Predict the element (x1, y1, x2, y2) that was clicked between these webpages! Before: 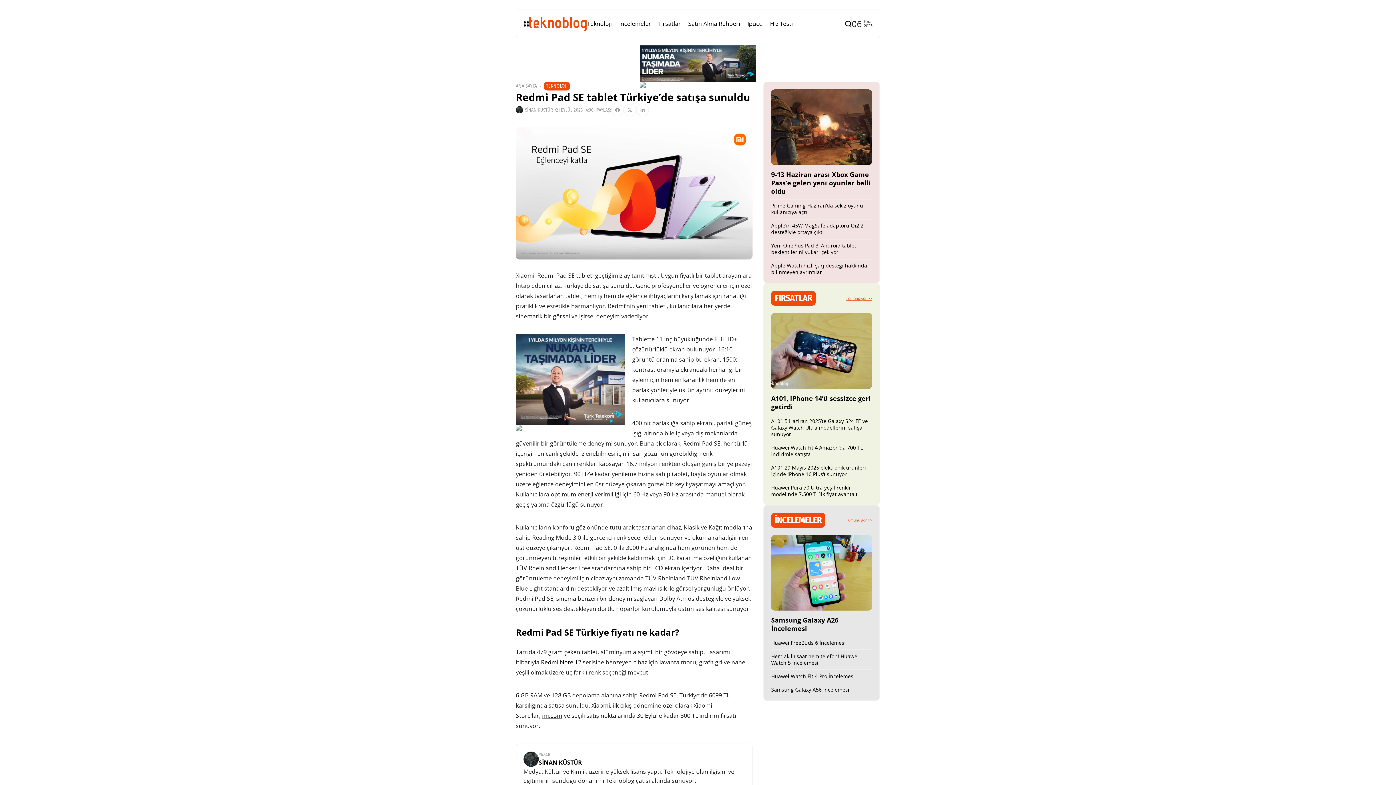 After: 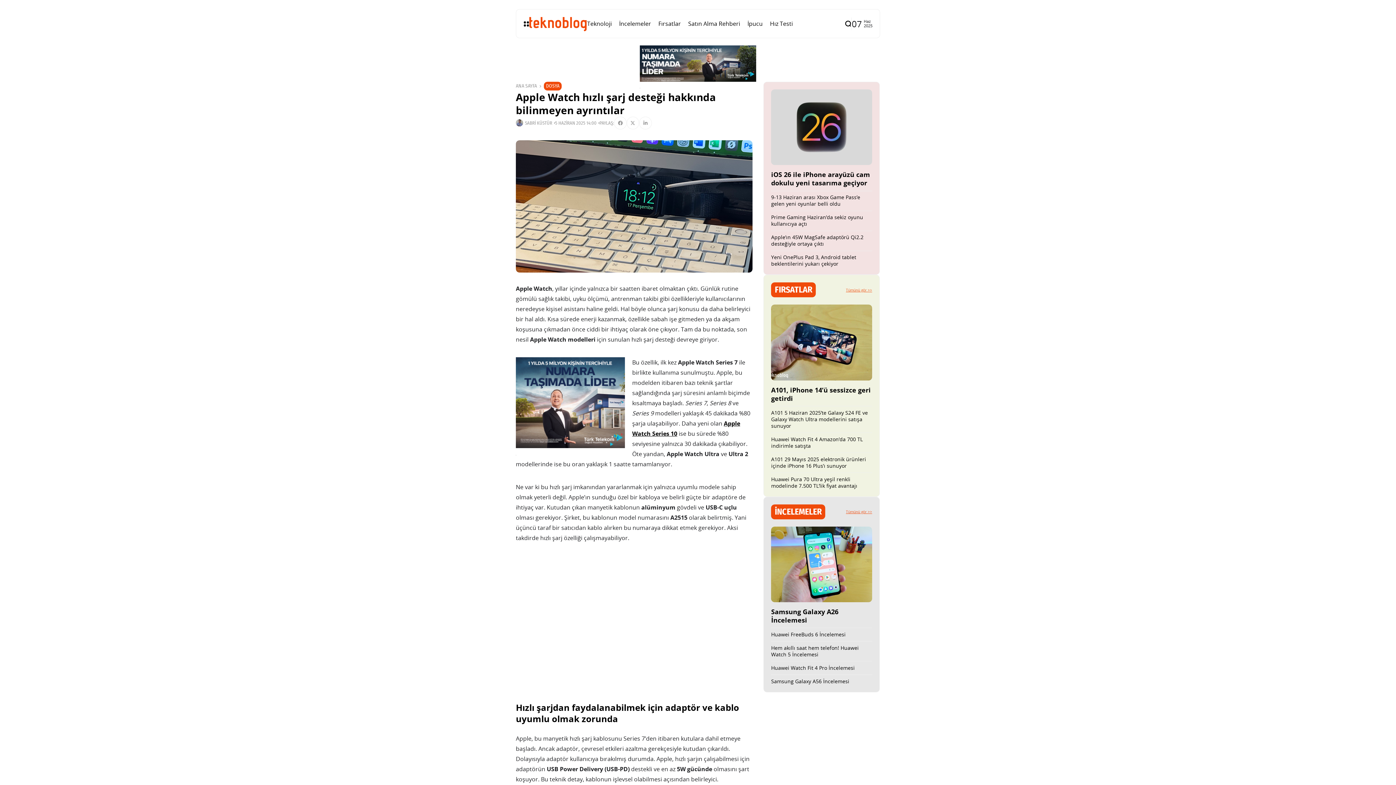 Action: label: Apple Watch hızlı şarj desteği hakkında bilinmeyen ayrıntılar bbox: (771, 262, 867, 275)